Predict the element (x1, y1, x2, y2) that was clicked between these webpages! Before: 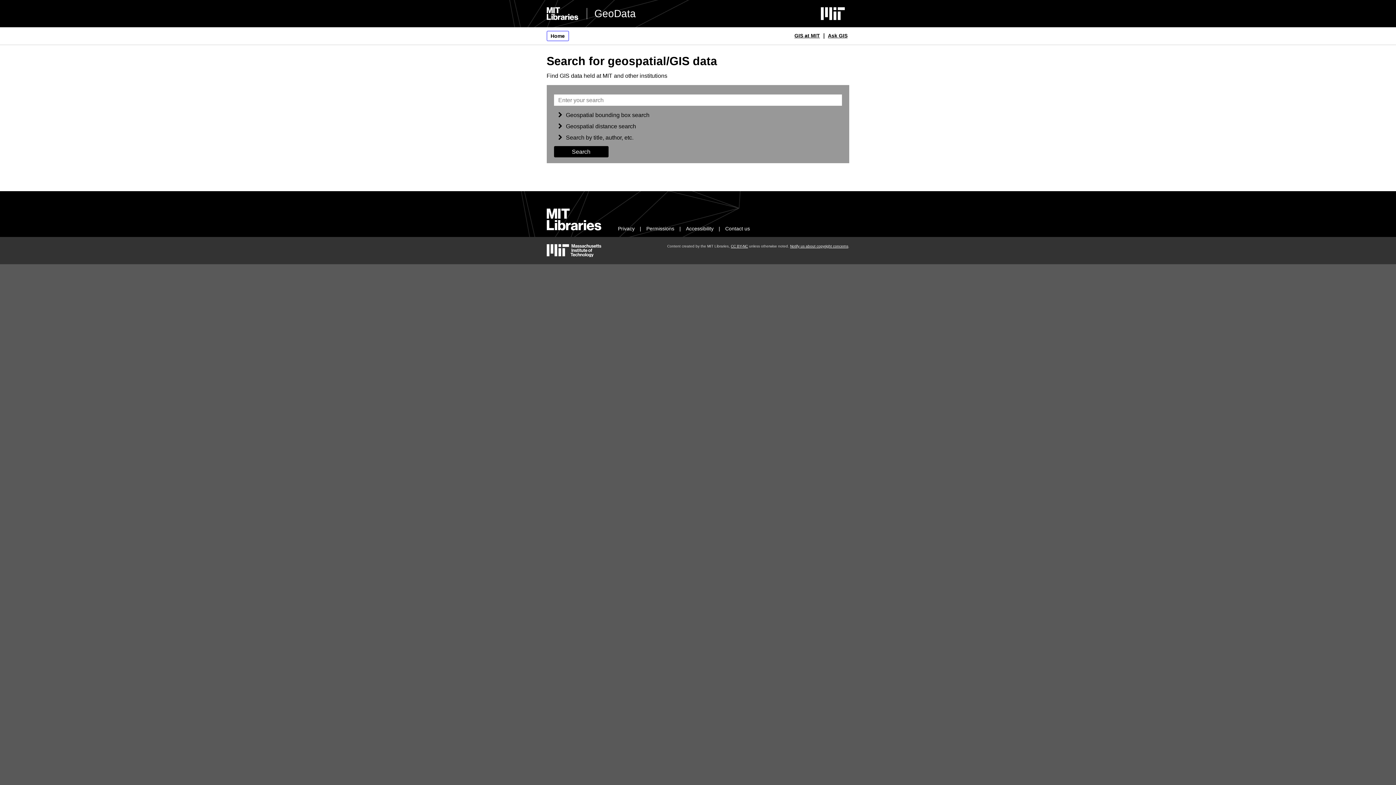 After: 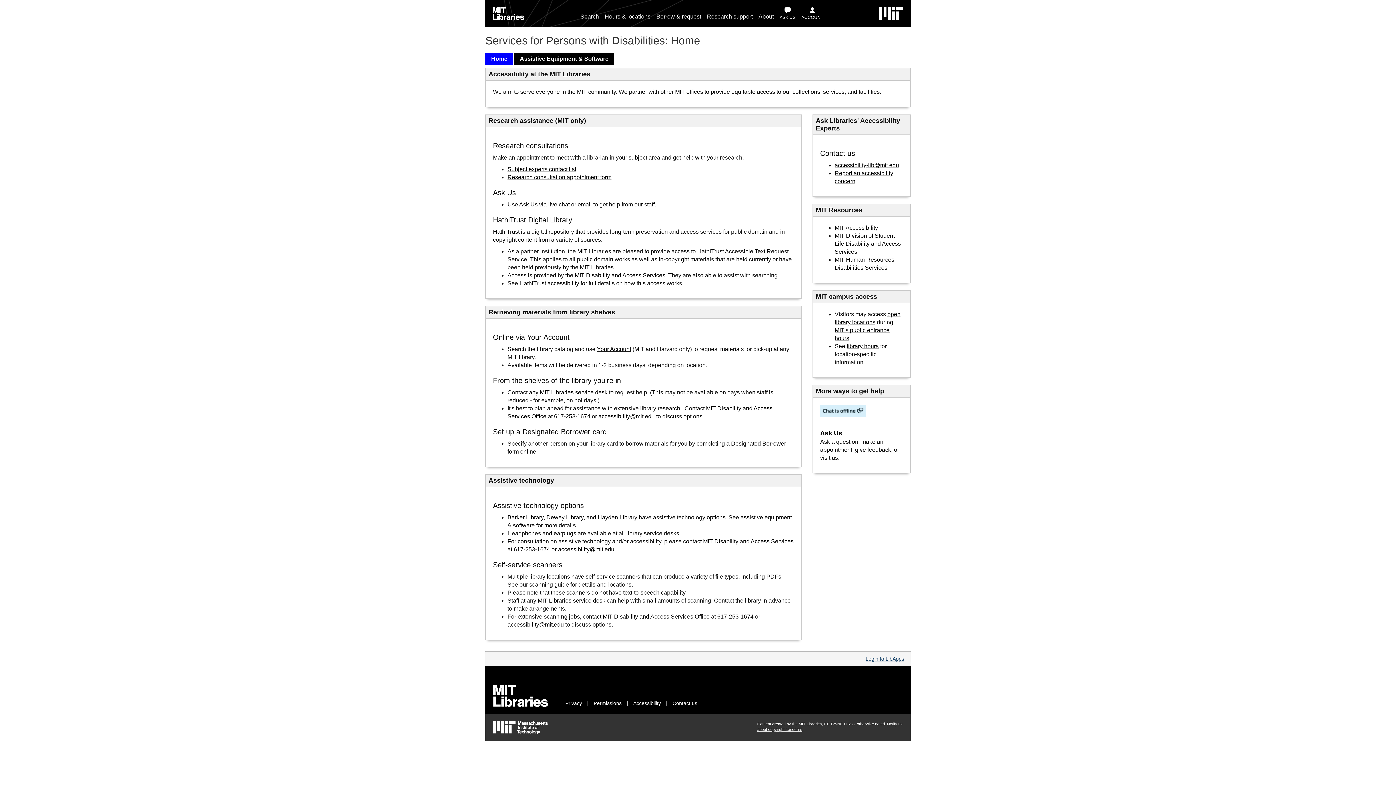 Action: bbox: (686, 225, 713, 231) label: Accessibility